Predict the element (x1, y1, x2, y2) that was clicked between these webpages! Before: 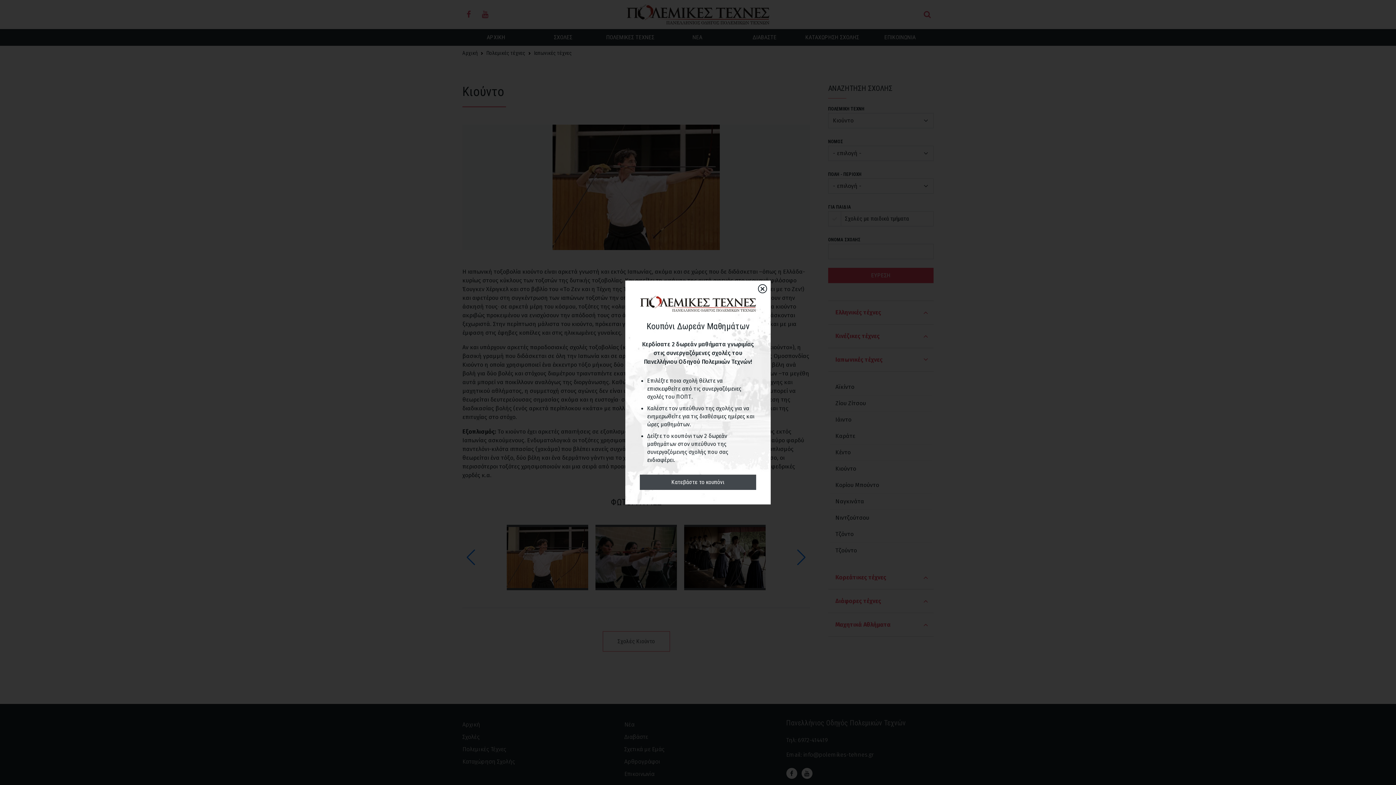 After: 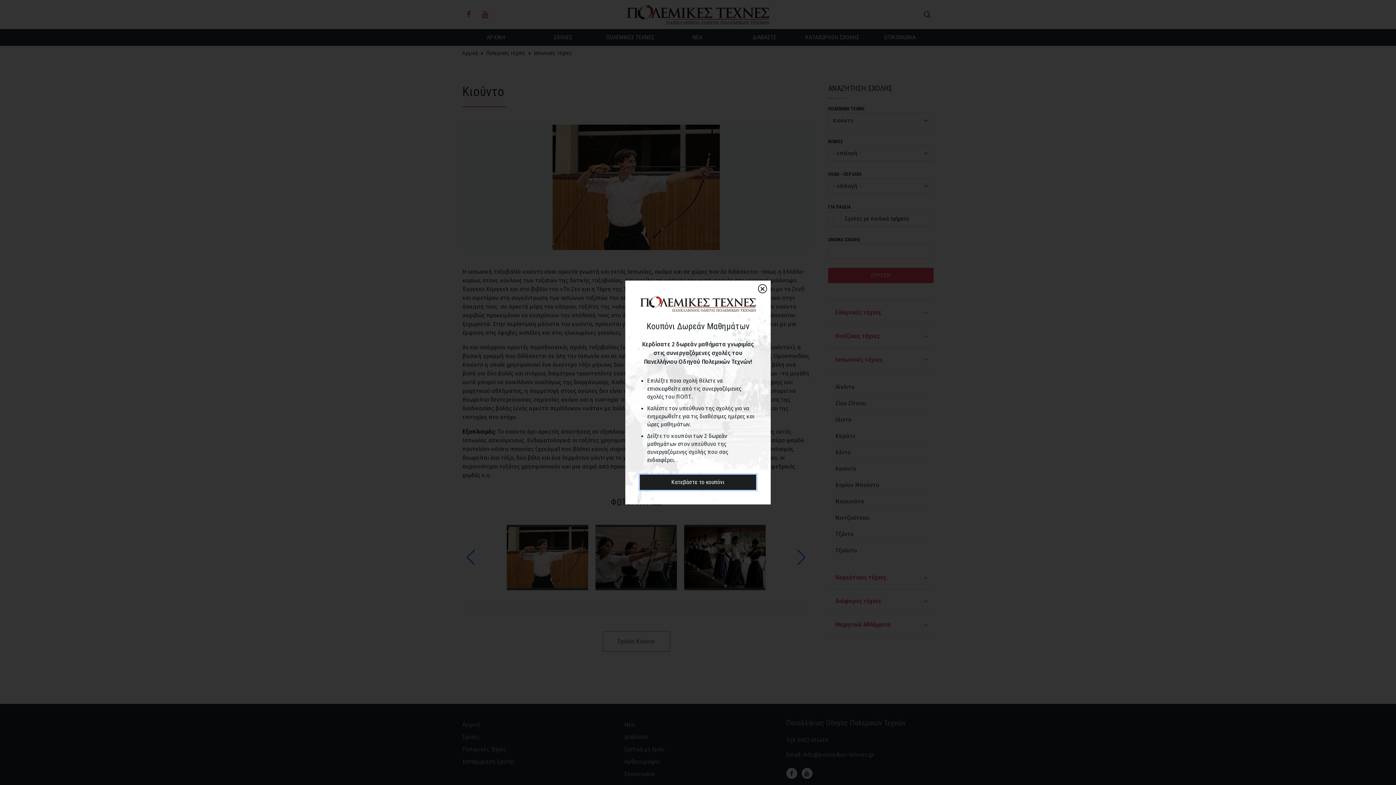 Action: label: Κατεβάστε το κουπόνι bbox: (640, 475, 756, 490)